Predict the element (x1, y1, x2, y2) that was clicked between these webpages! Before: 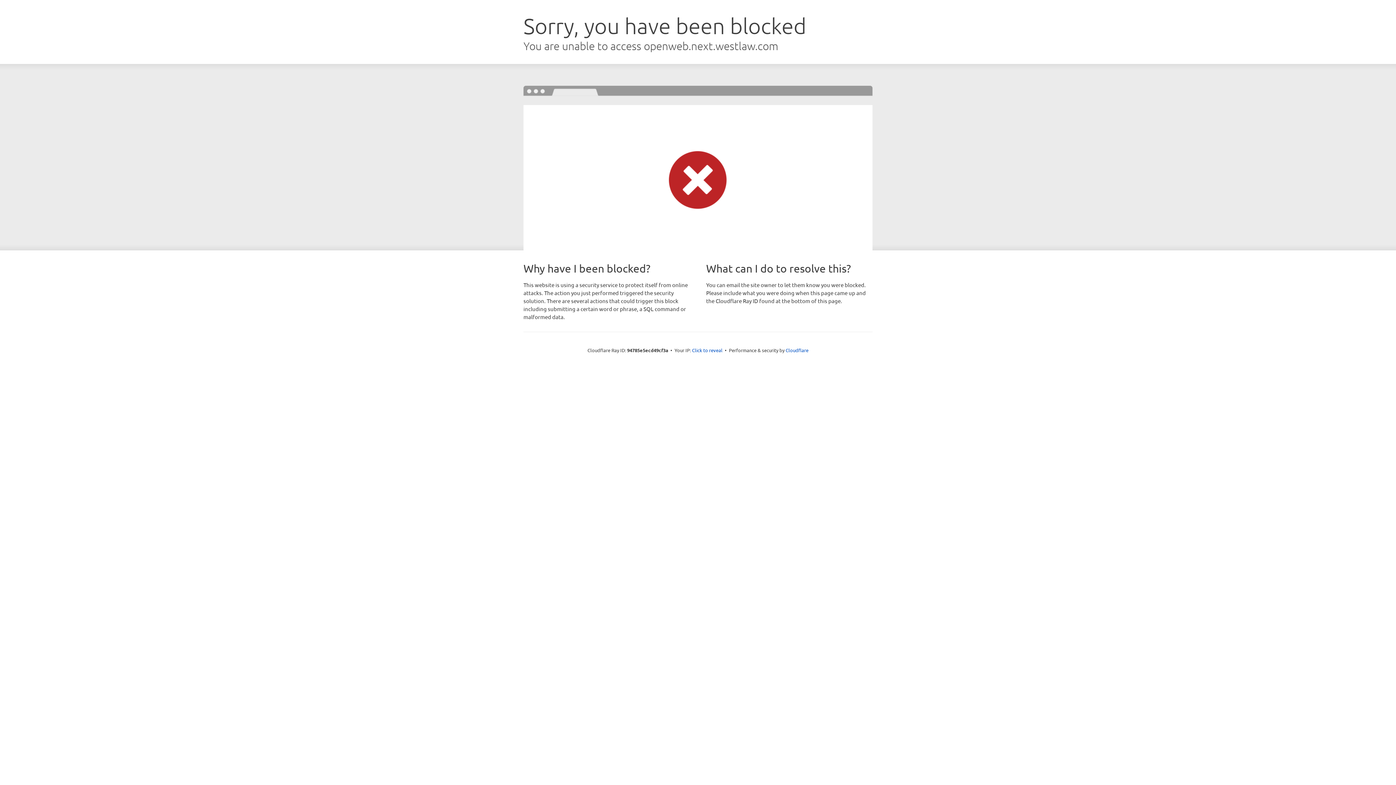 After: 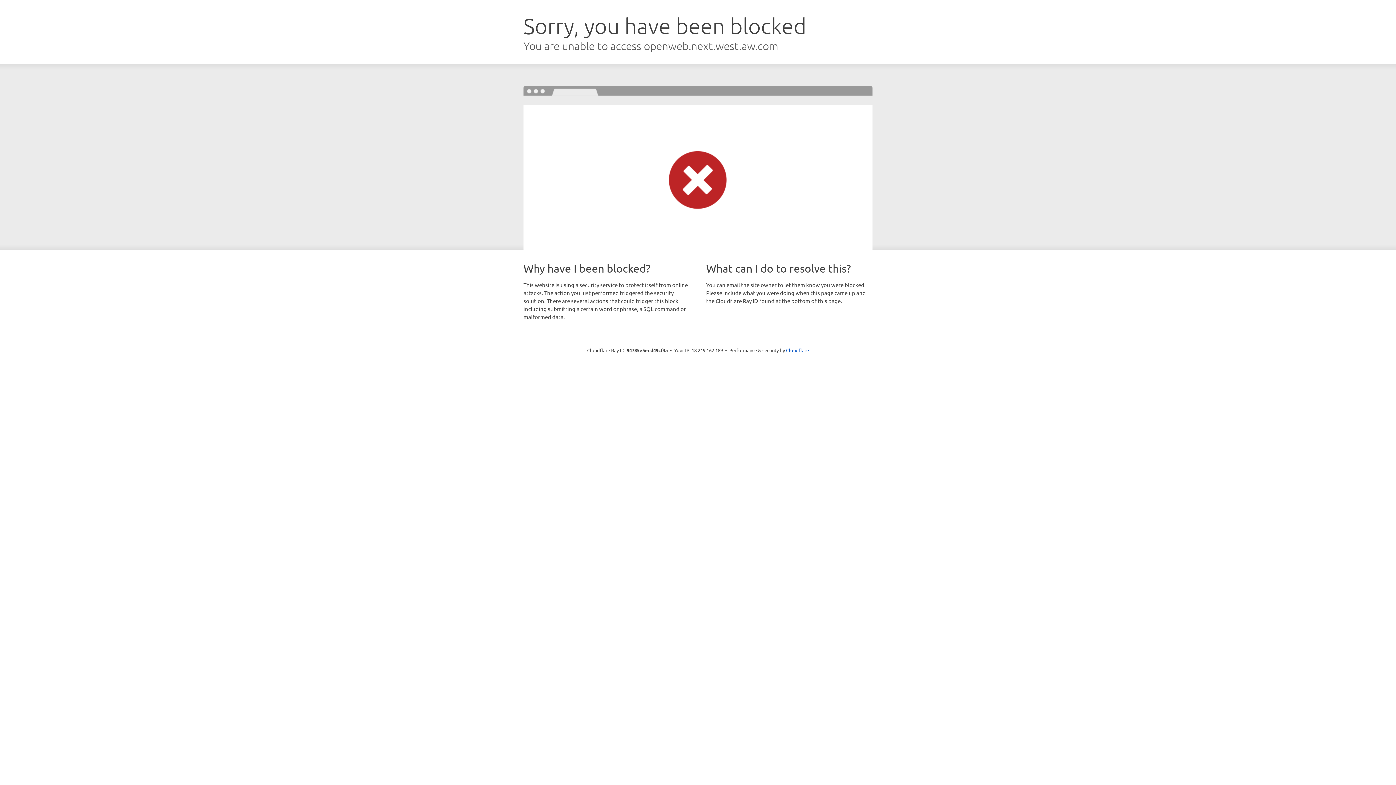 Action: bbox: (692, 346, 722, 353) label: Click to reveal